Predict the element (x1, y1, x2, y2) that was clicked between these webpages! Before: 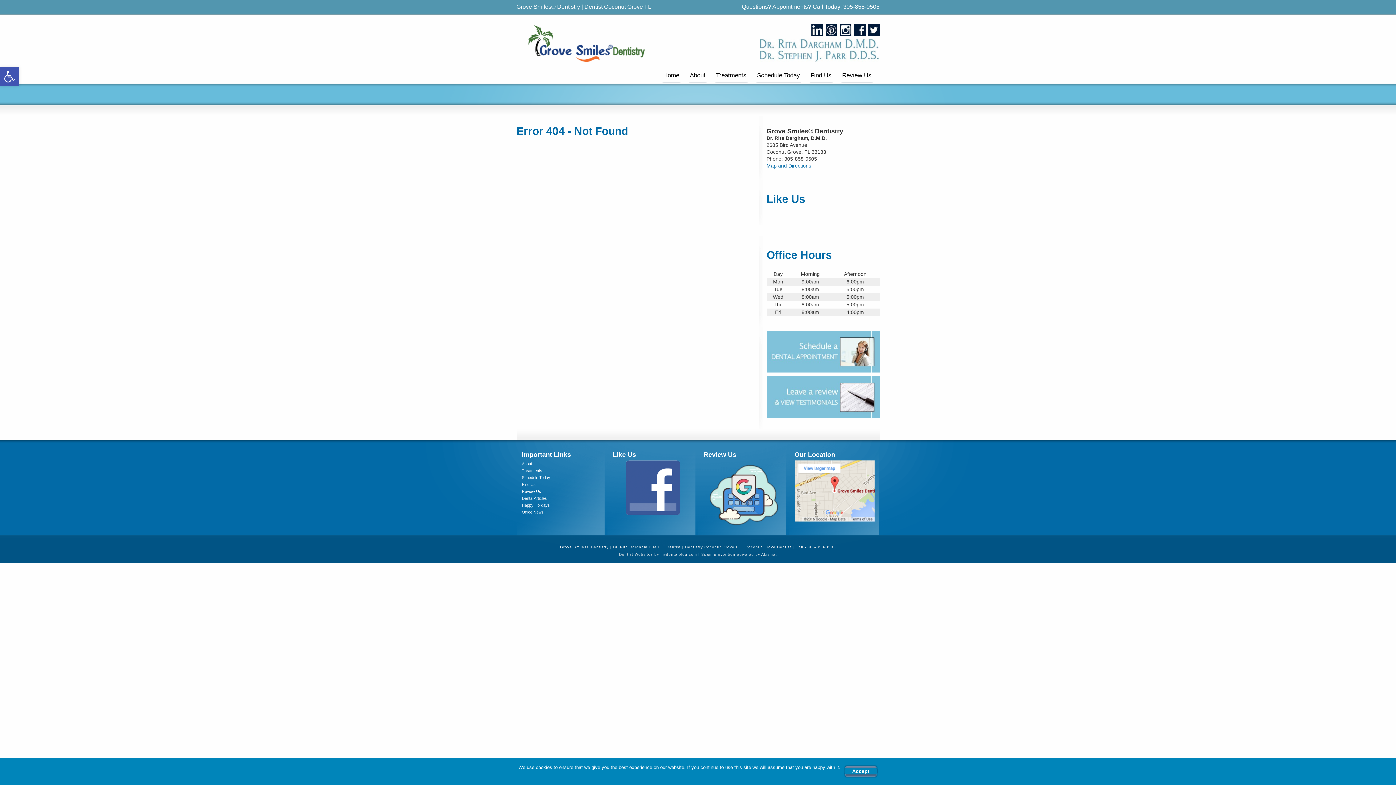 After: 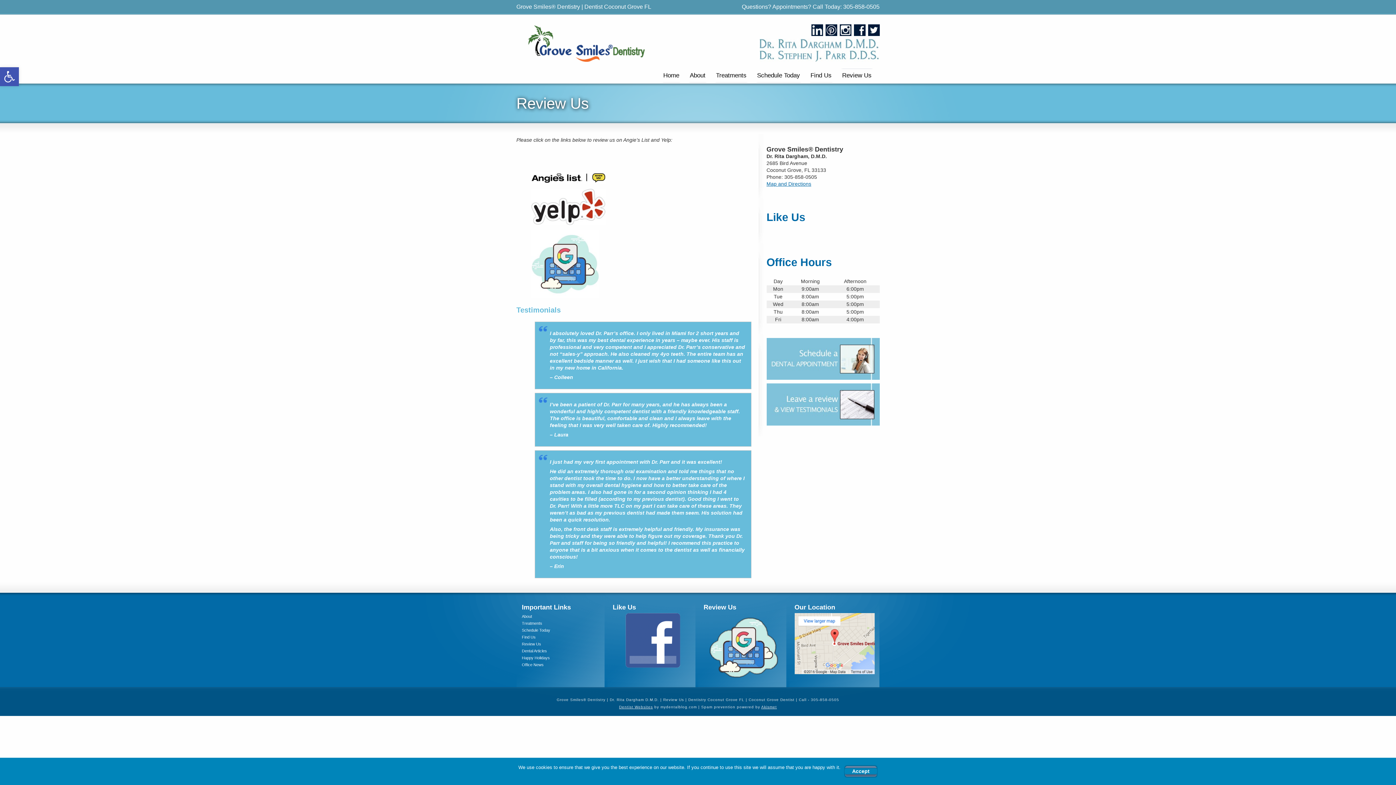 Action: label: Review Us bbox: (522, 489, 541, 493)